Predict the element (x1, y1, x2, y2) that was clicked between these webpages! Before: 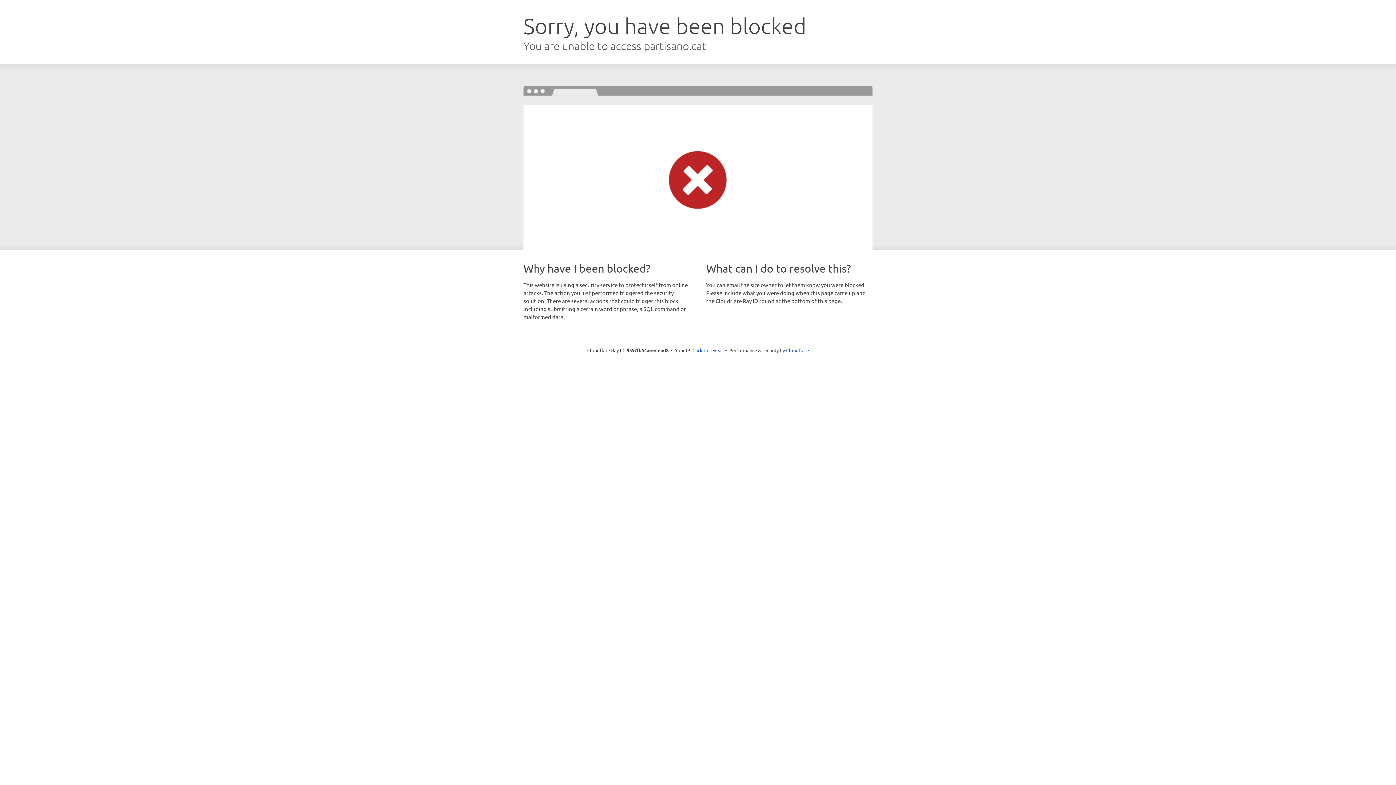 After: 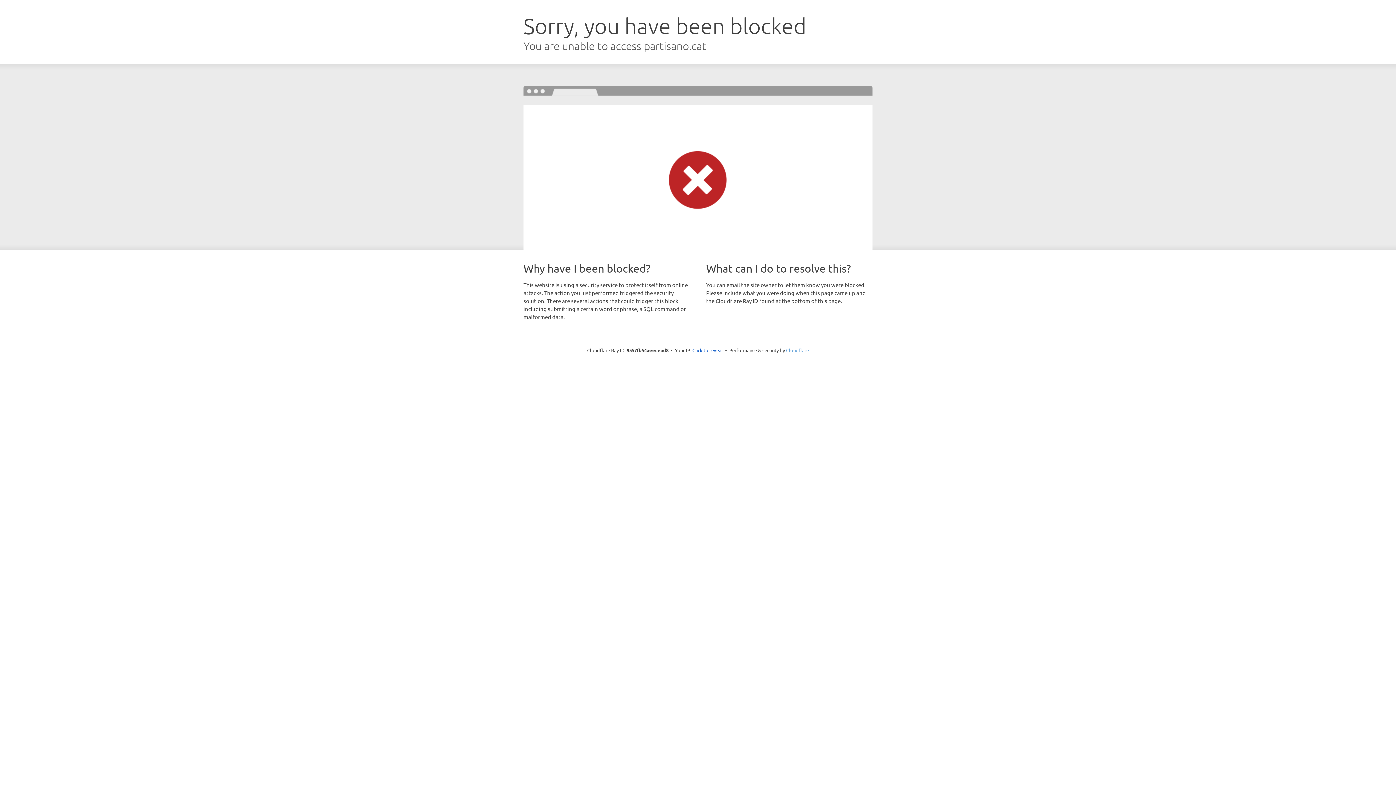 Action: bbox: (786, 347, 809, 353) label: Cloudflare